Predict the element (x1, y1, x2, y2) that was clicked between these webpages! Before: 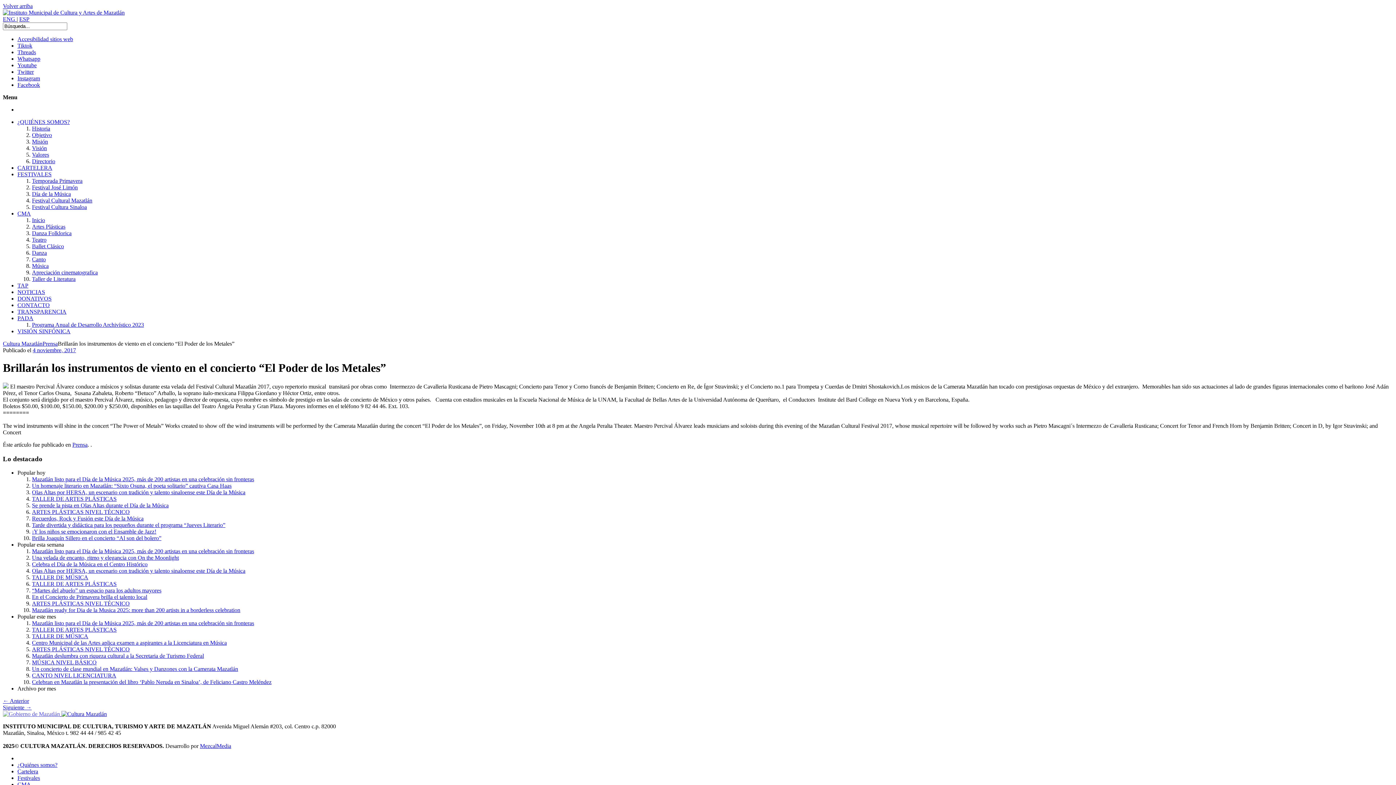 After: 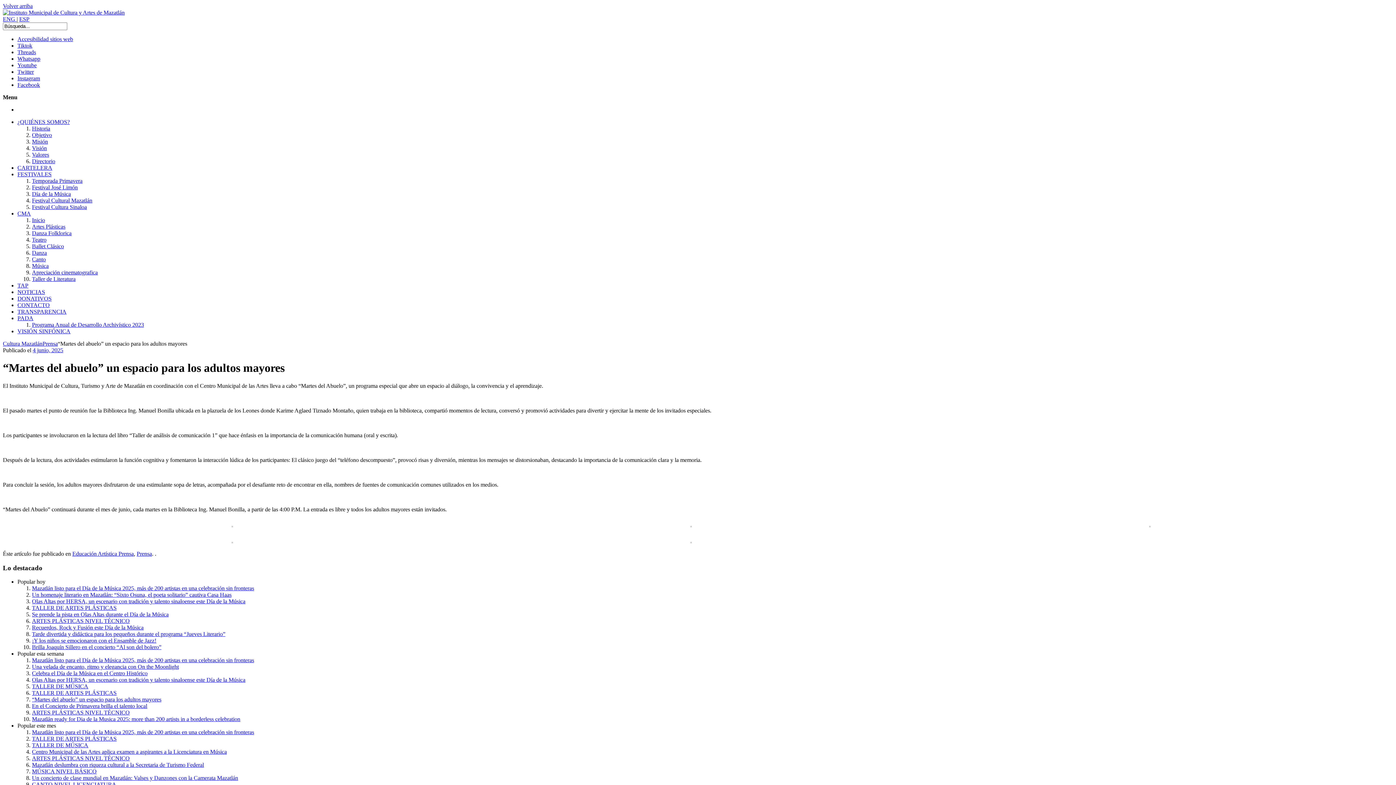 Action: bbox: (32, 587, 161, 593) label: “Martes del abuelo” un espacio para los adultos mayores